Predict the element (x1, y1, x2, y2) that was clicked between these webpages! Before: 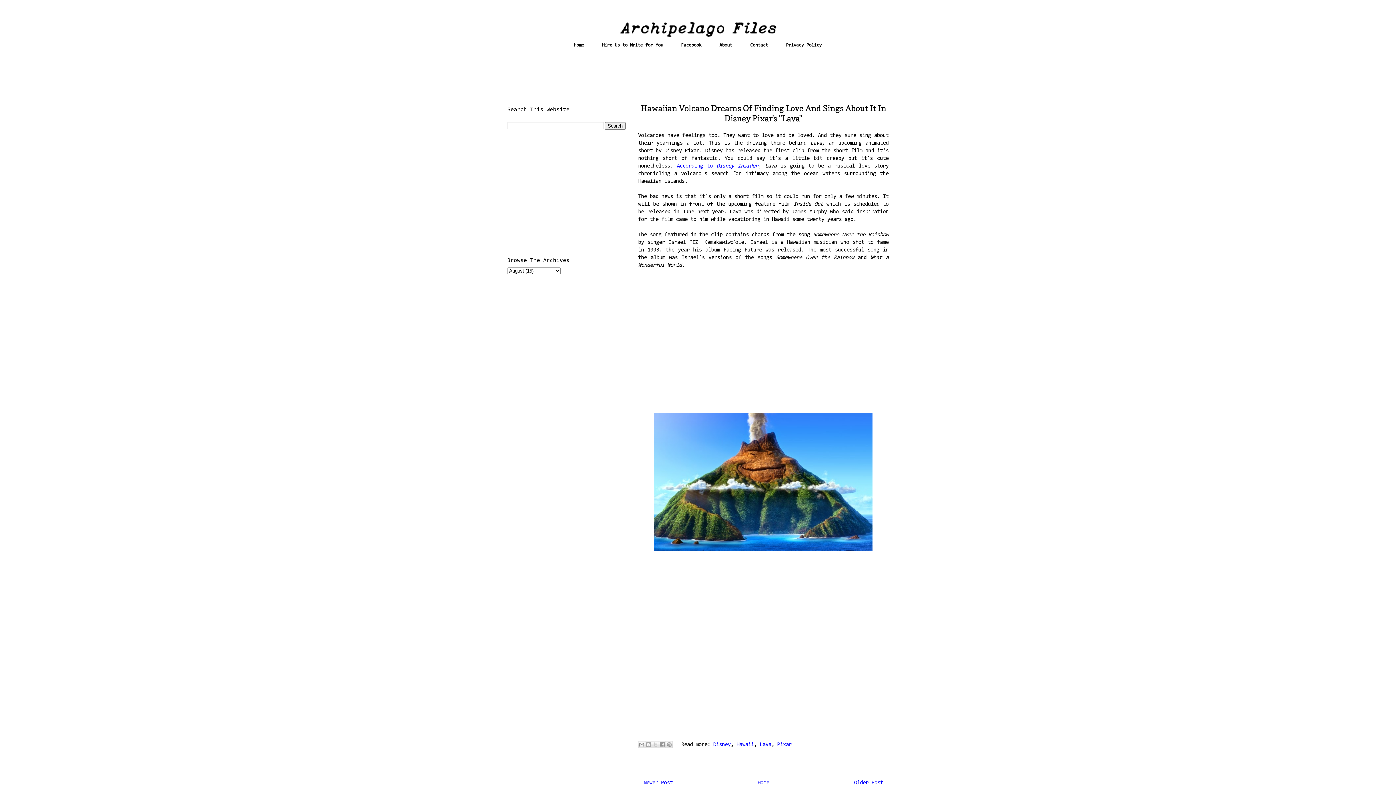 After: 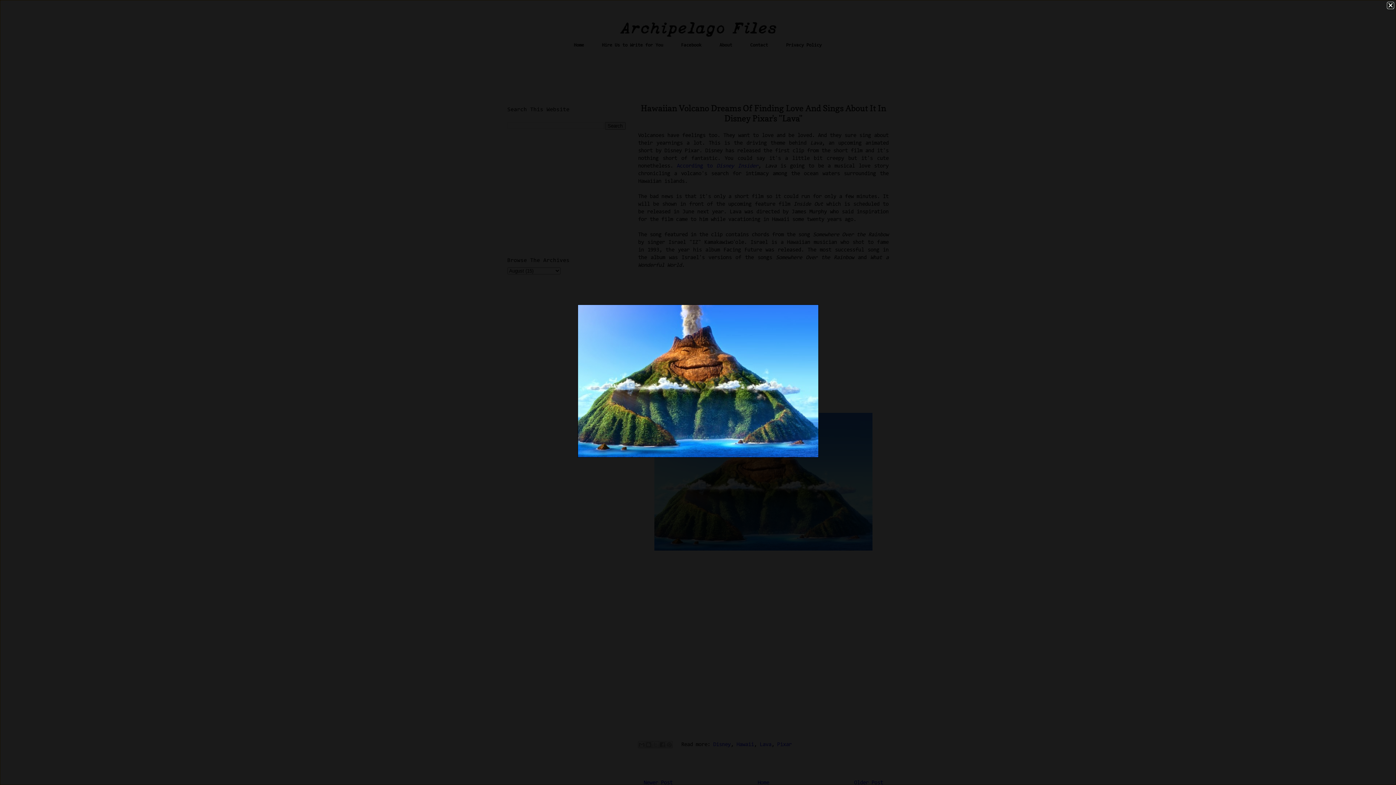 Action: bbox: (651, 549, 875, 555)